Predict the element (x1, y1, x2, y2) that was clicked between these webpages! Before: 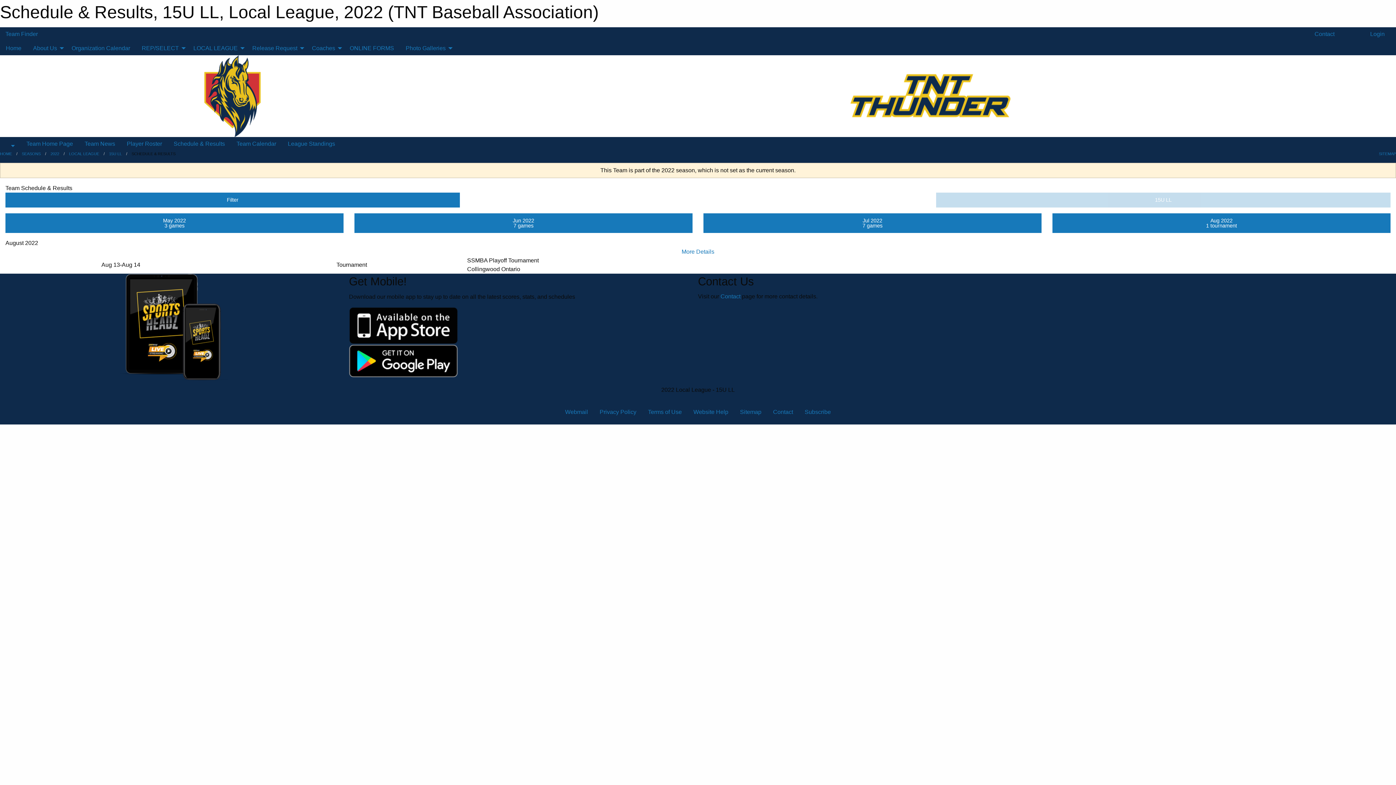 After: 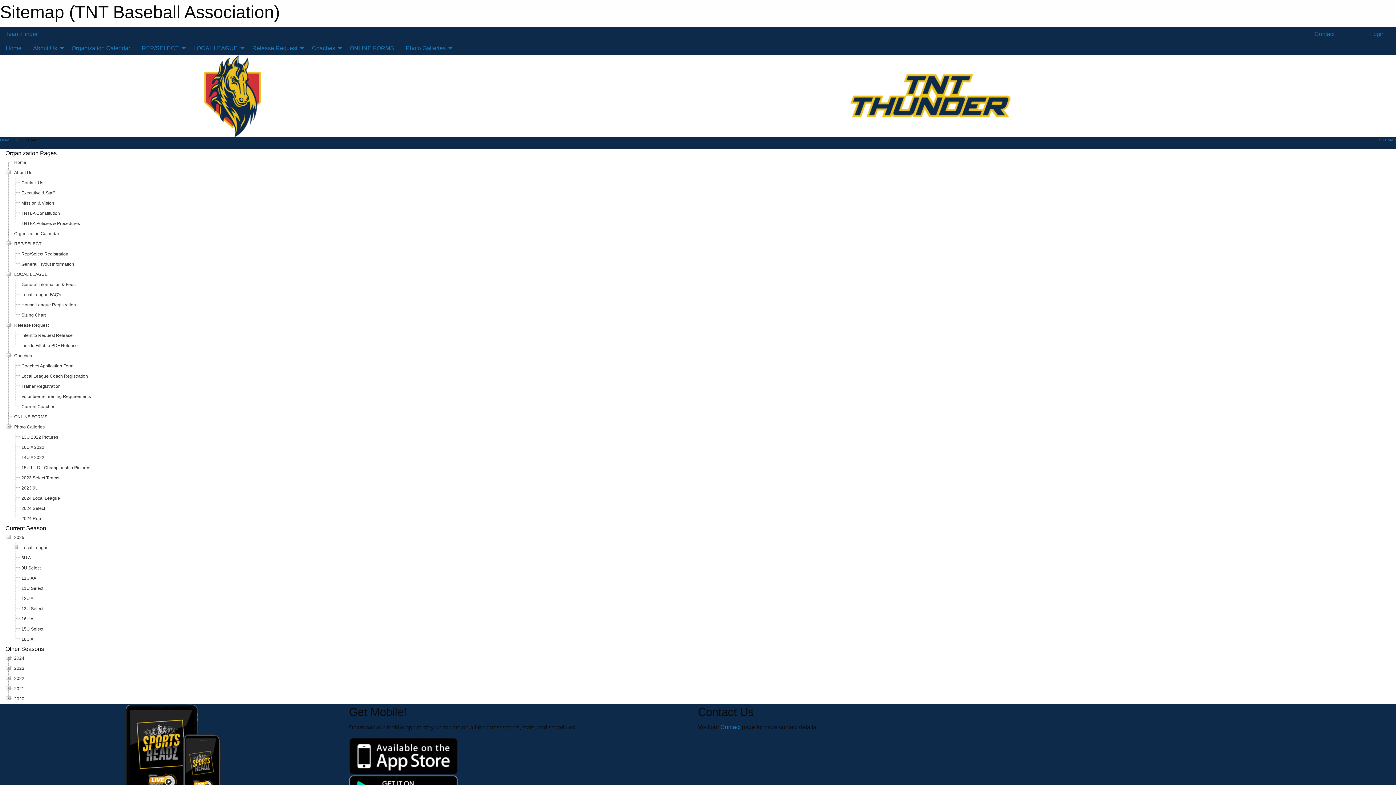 Action: bbox: (734, 405, 767, 419) label: Sitemap